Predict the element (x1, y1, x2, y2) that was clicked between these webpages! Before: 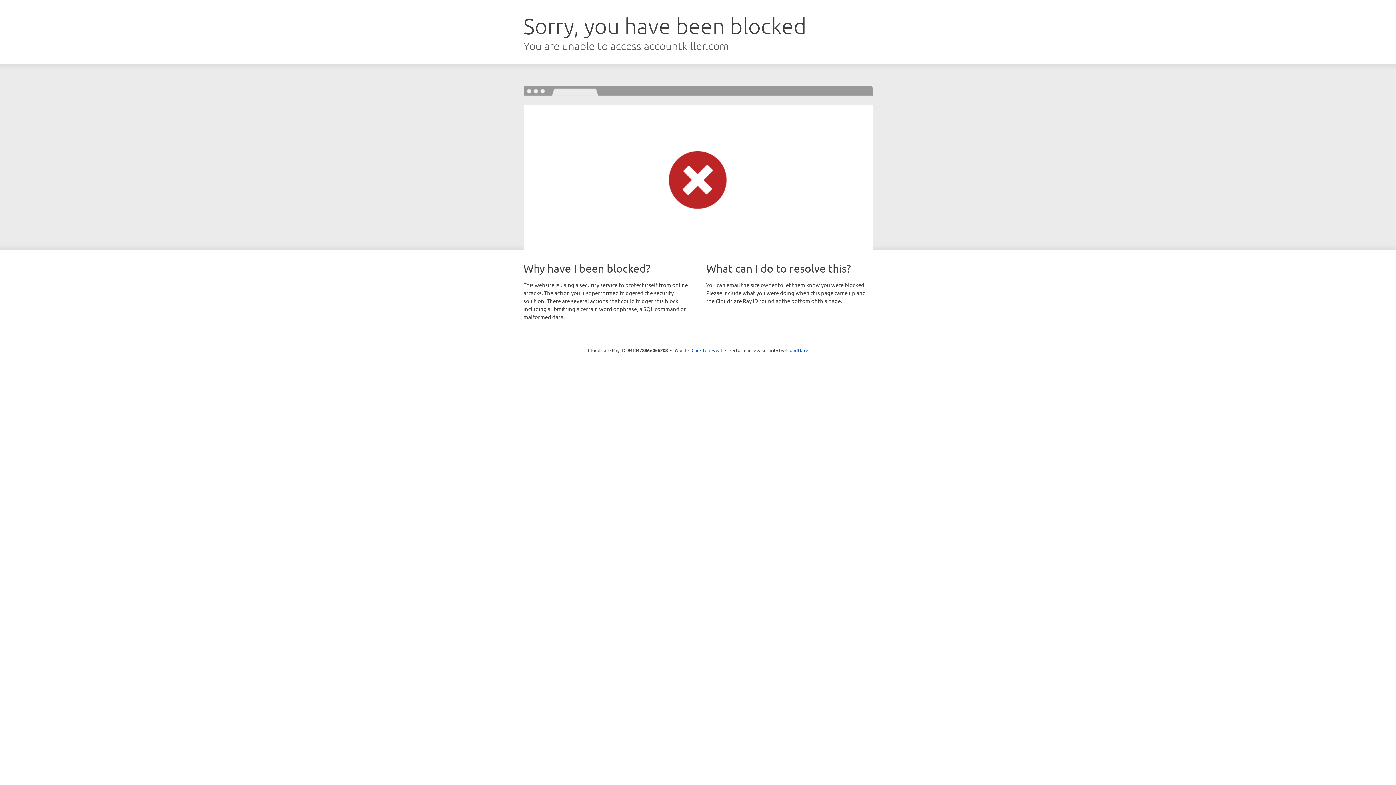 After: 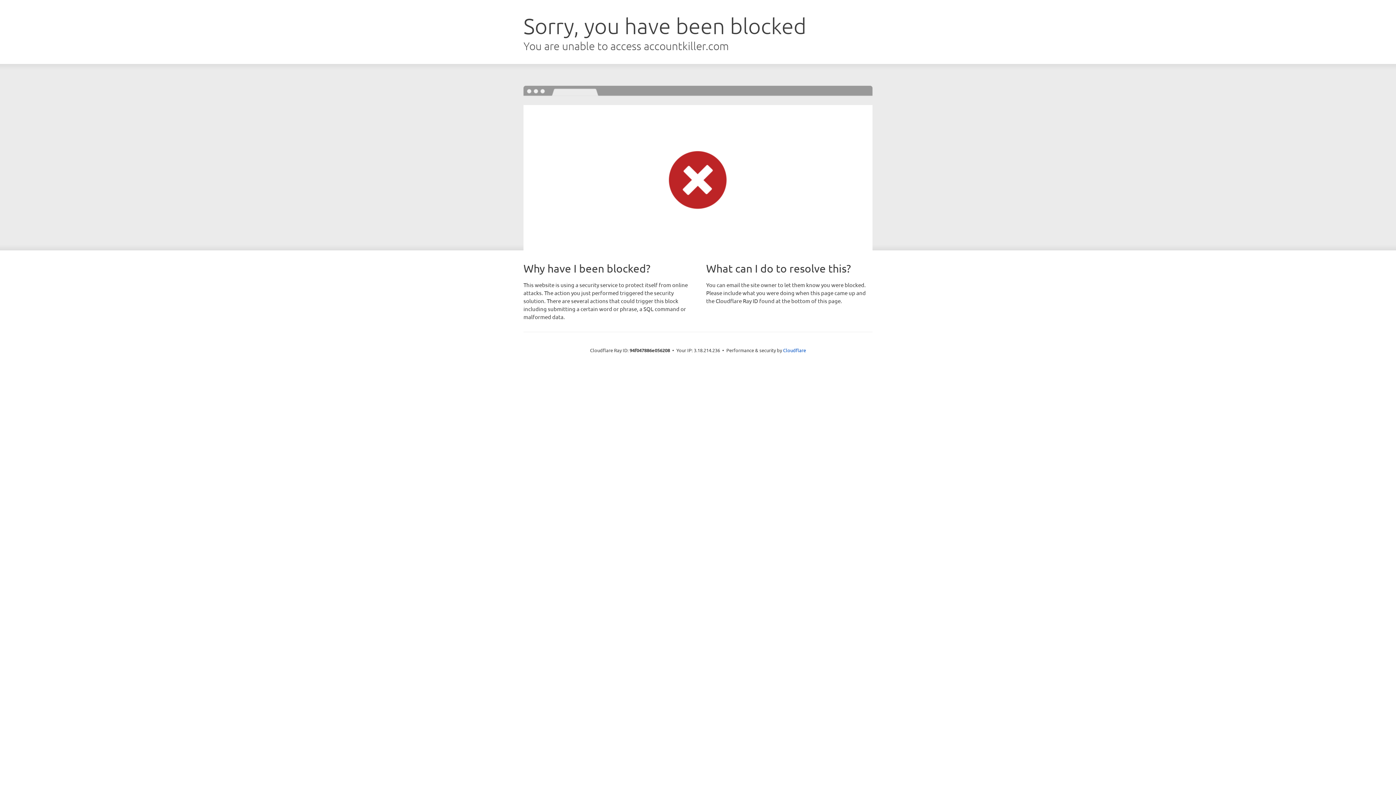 Action: label: Click to reveal bbox: (691, 346, 722, 353)